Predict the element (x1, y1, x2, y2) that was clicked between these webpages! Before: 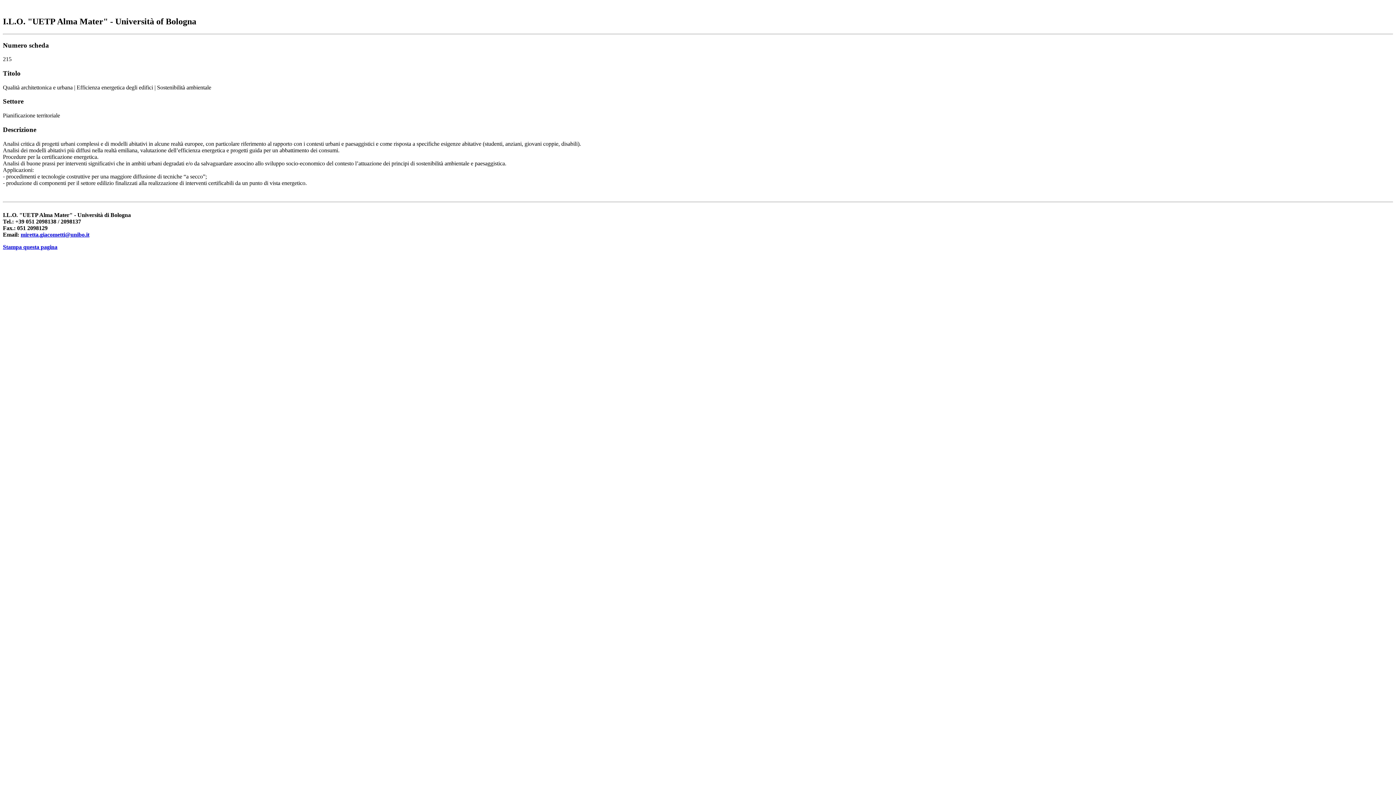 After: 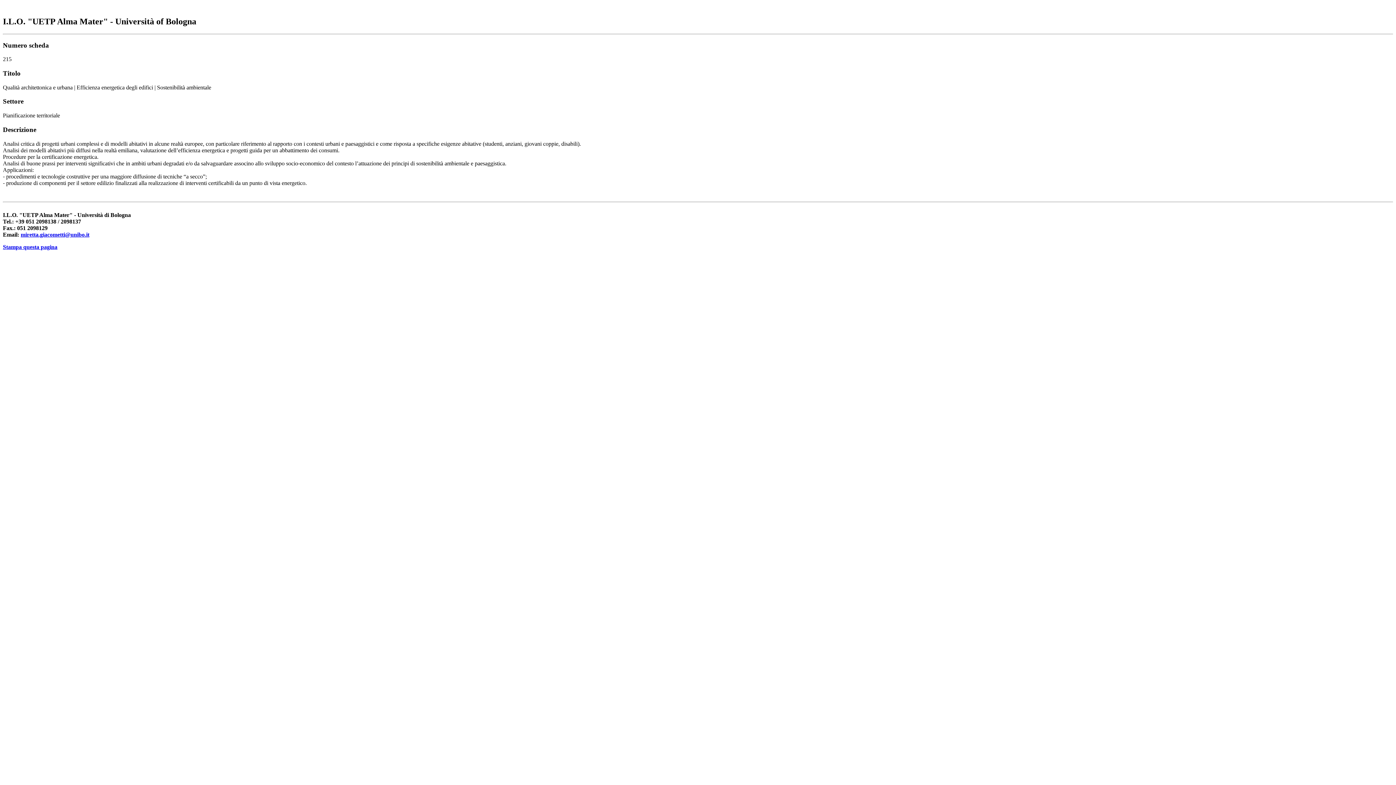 Action: label: miretta.giacometti@unibo.it bbox: (20, 231, 89, 237)